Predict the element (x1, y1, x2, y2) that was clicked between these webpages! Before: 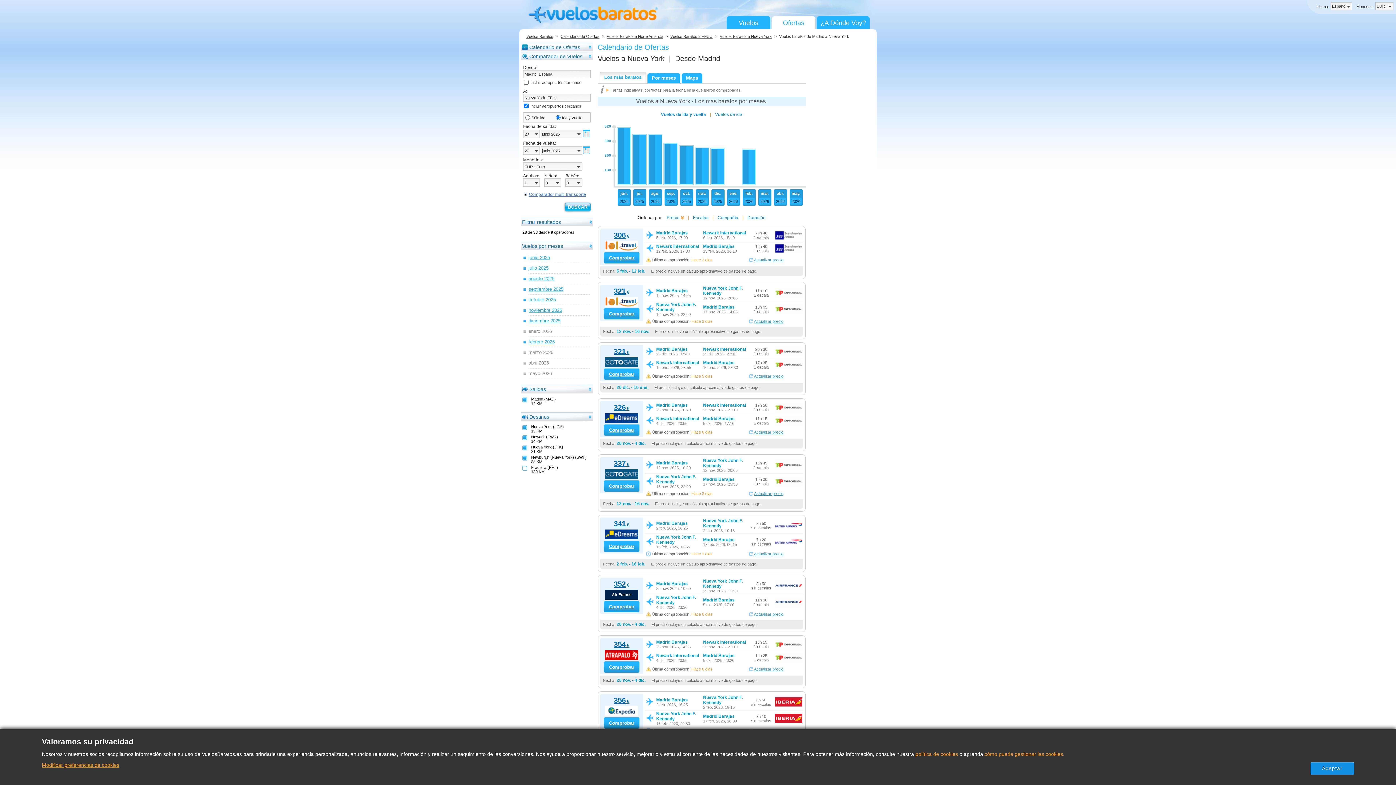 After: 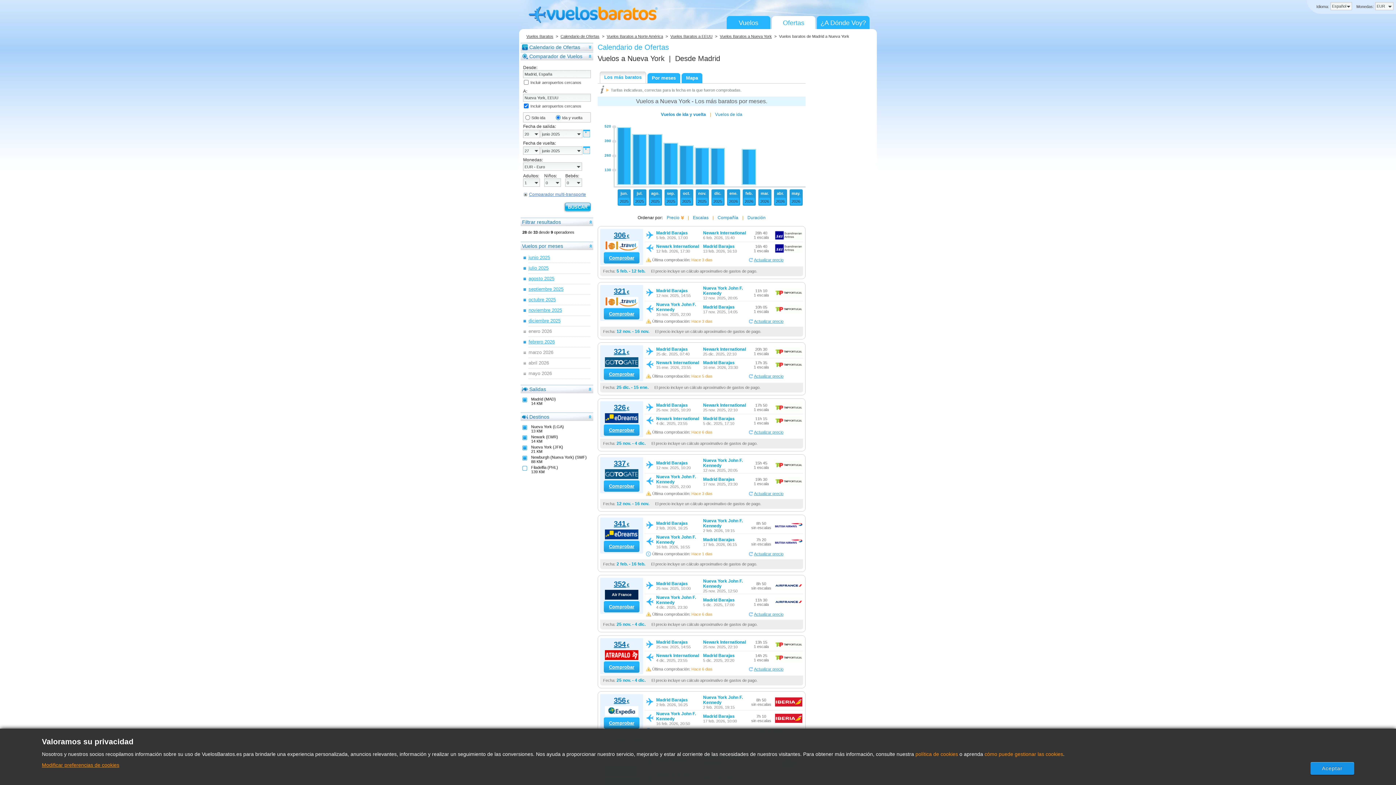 Action: bbox: (614, 406, 629, 411) label: 326 €